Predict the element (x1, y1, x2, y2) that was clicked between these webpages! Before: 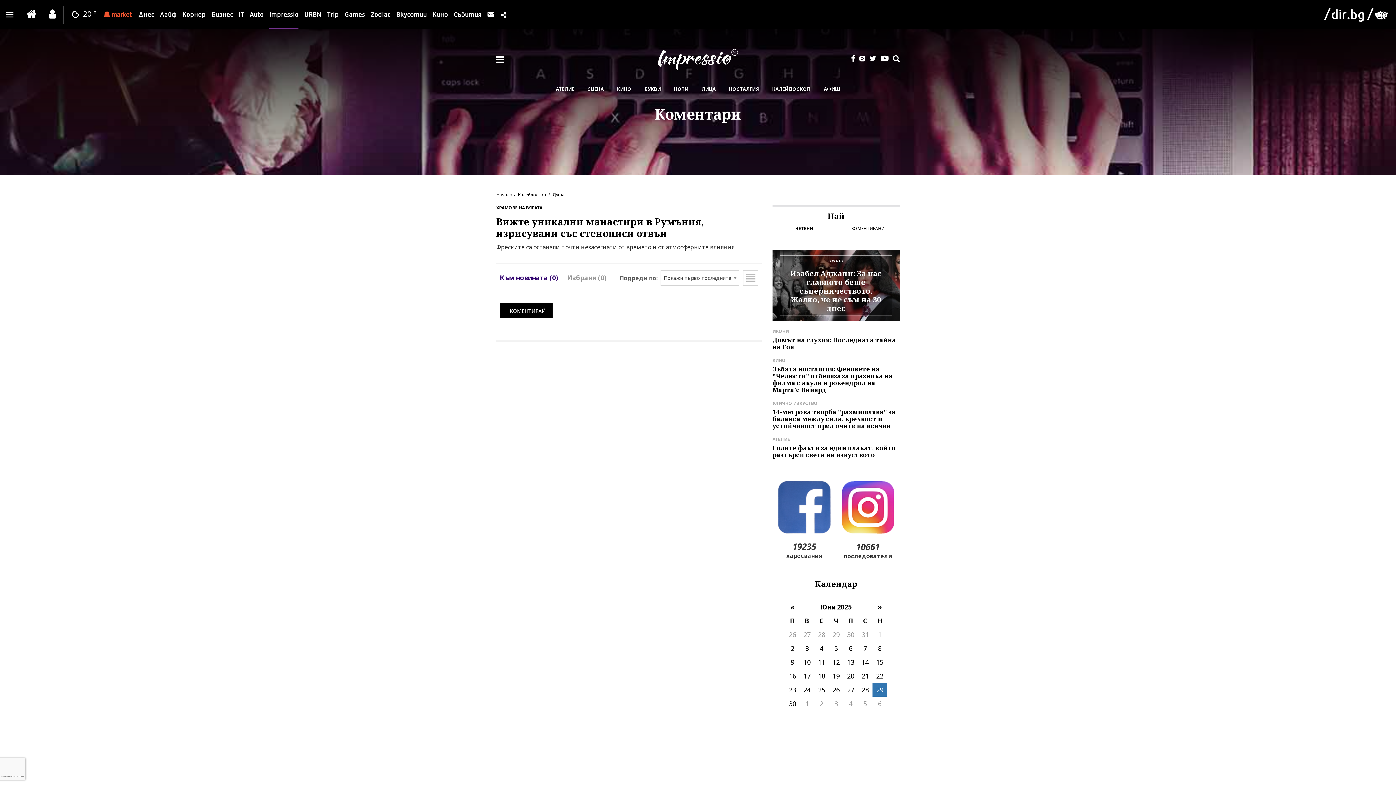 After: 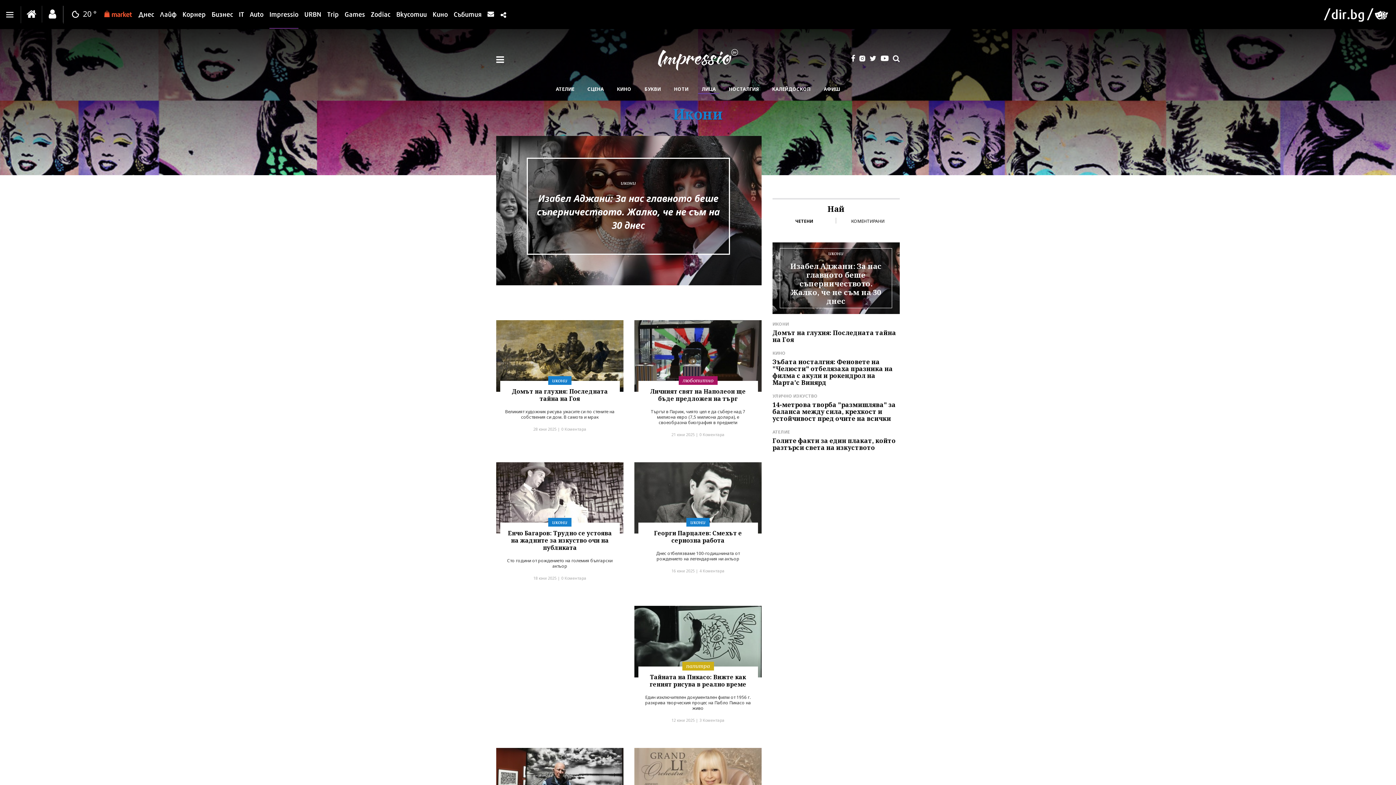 Action: bbox: (824, 256, 847, 265) label: икони